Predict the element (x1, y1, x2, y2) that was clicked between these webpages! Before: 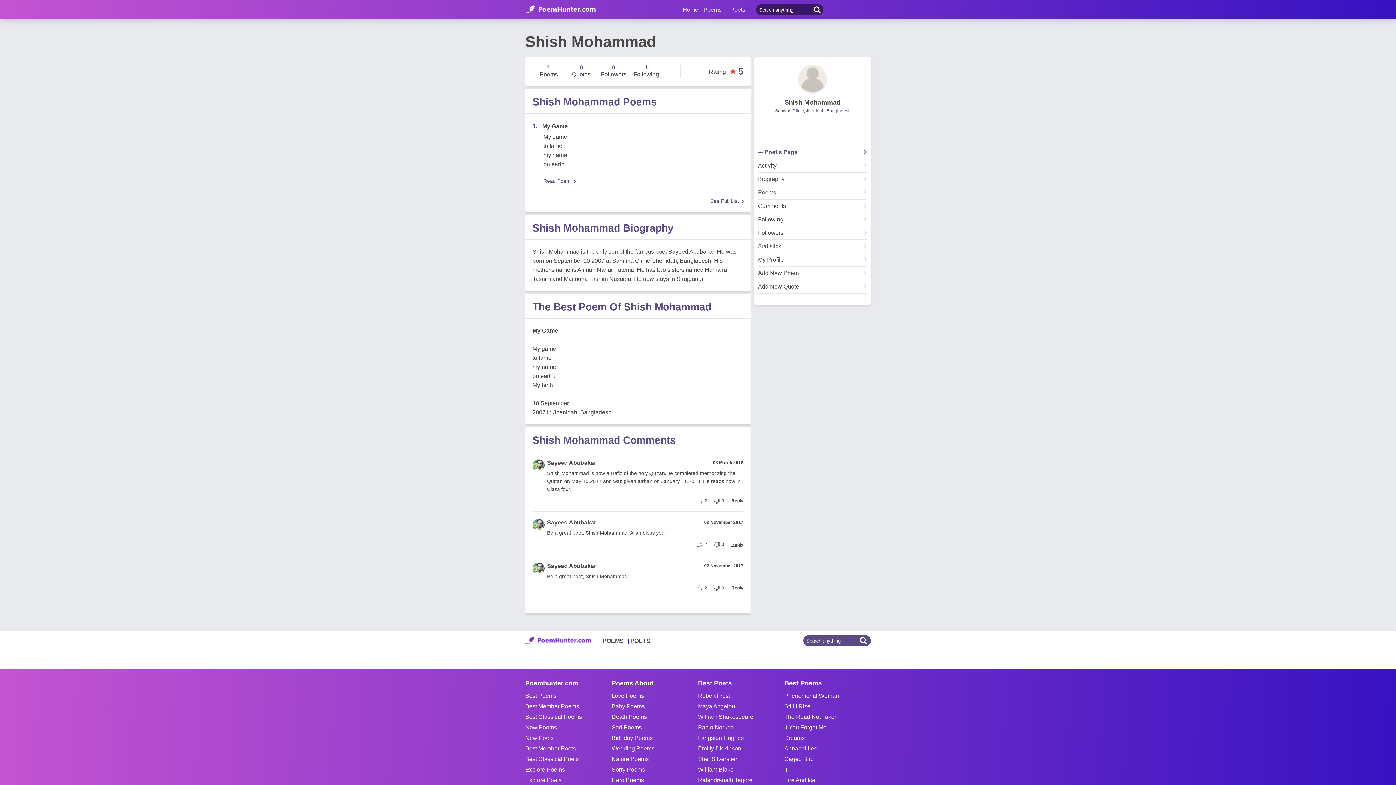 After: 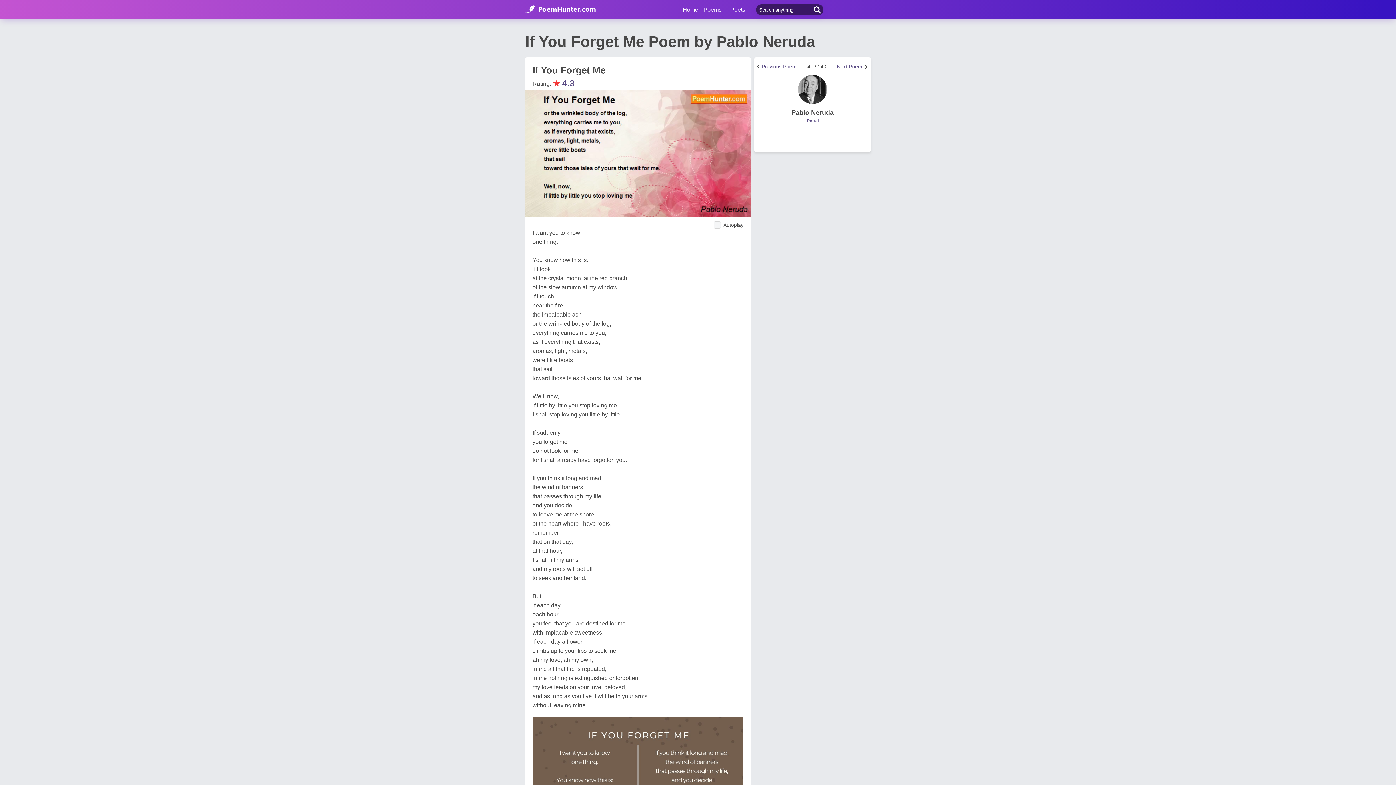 Action: label: If You Forget Me bbox: (784, 724, 870, 731)